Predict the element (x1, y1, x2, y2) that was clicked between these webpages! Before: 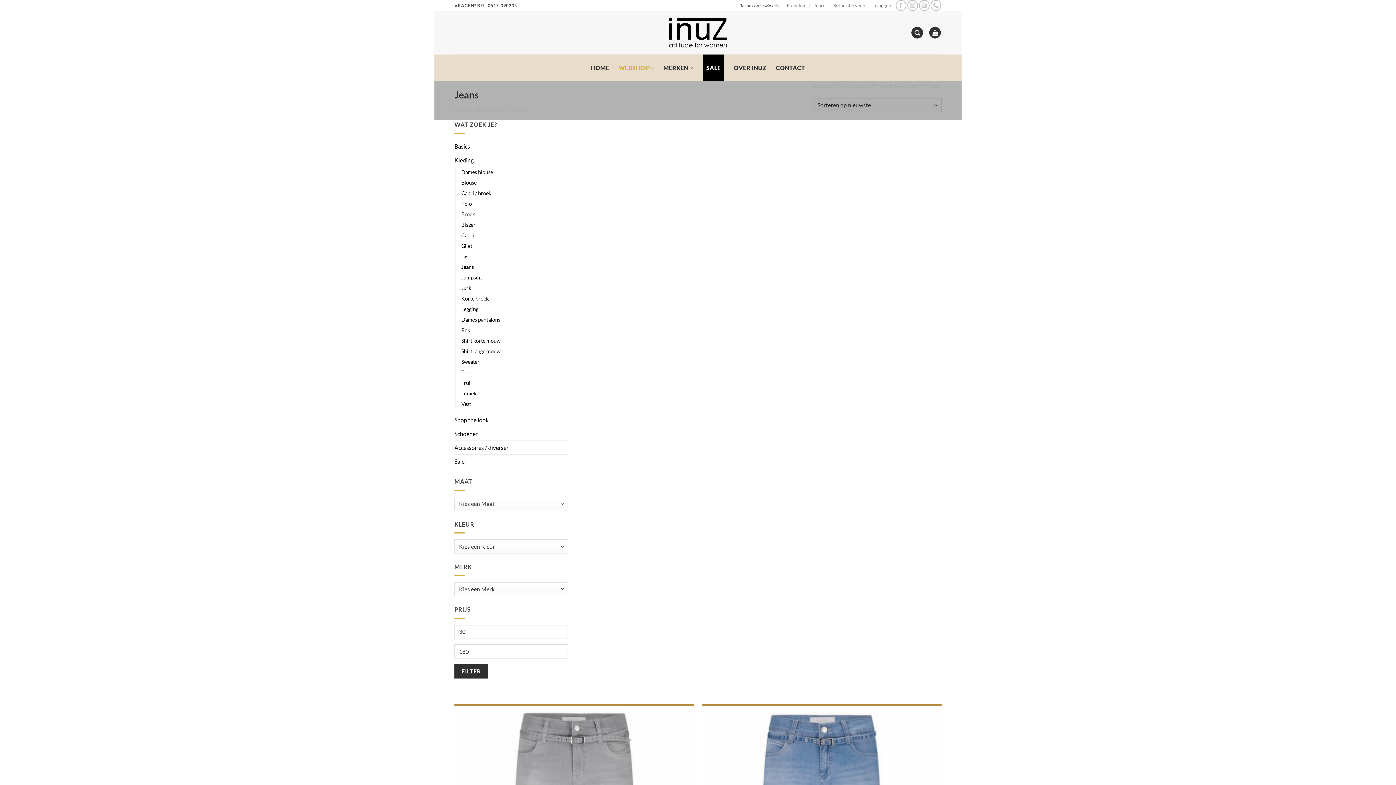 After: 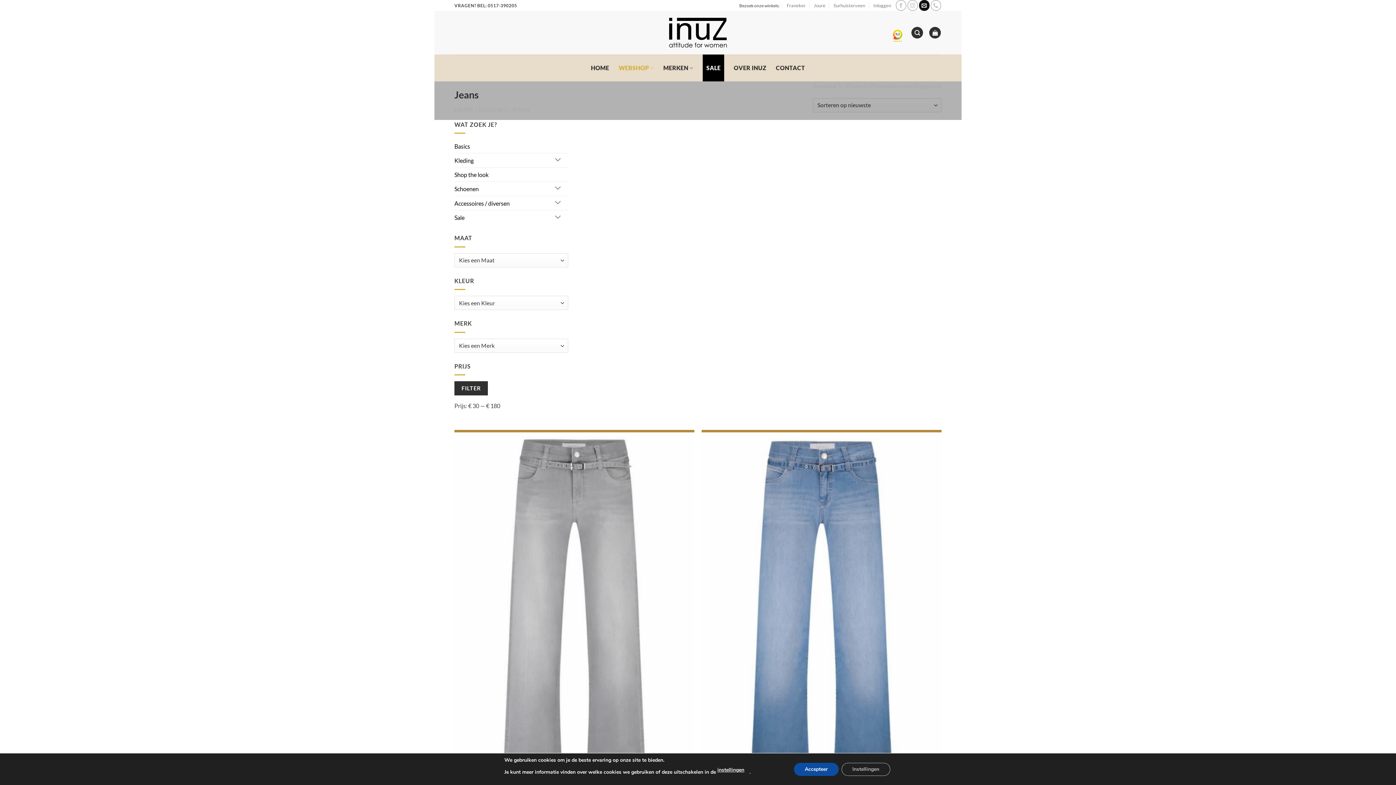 Action: label: Stuur ons een e-mail bbox: (919, 0, 929, 10)